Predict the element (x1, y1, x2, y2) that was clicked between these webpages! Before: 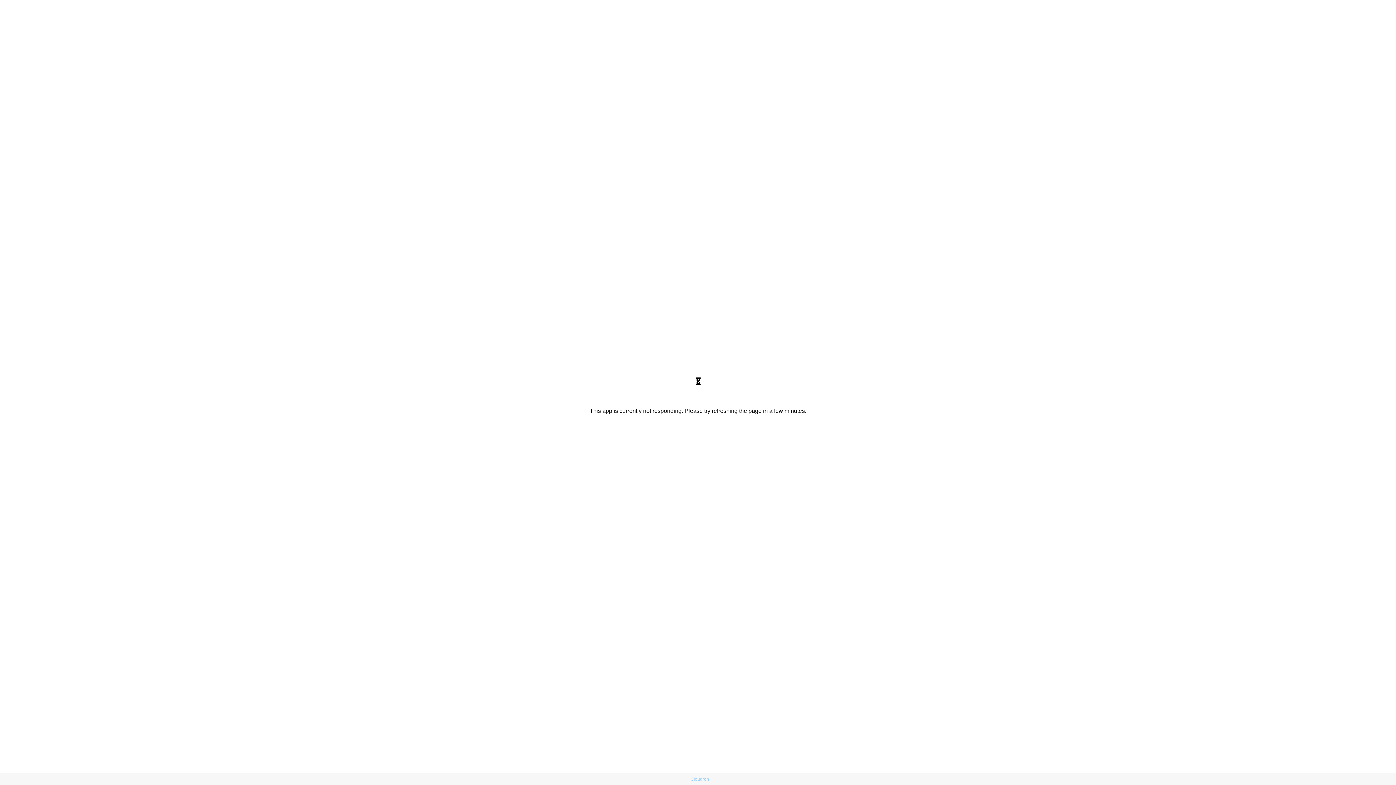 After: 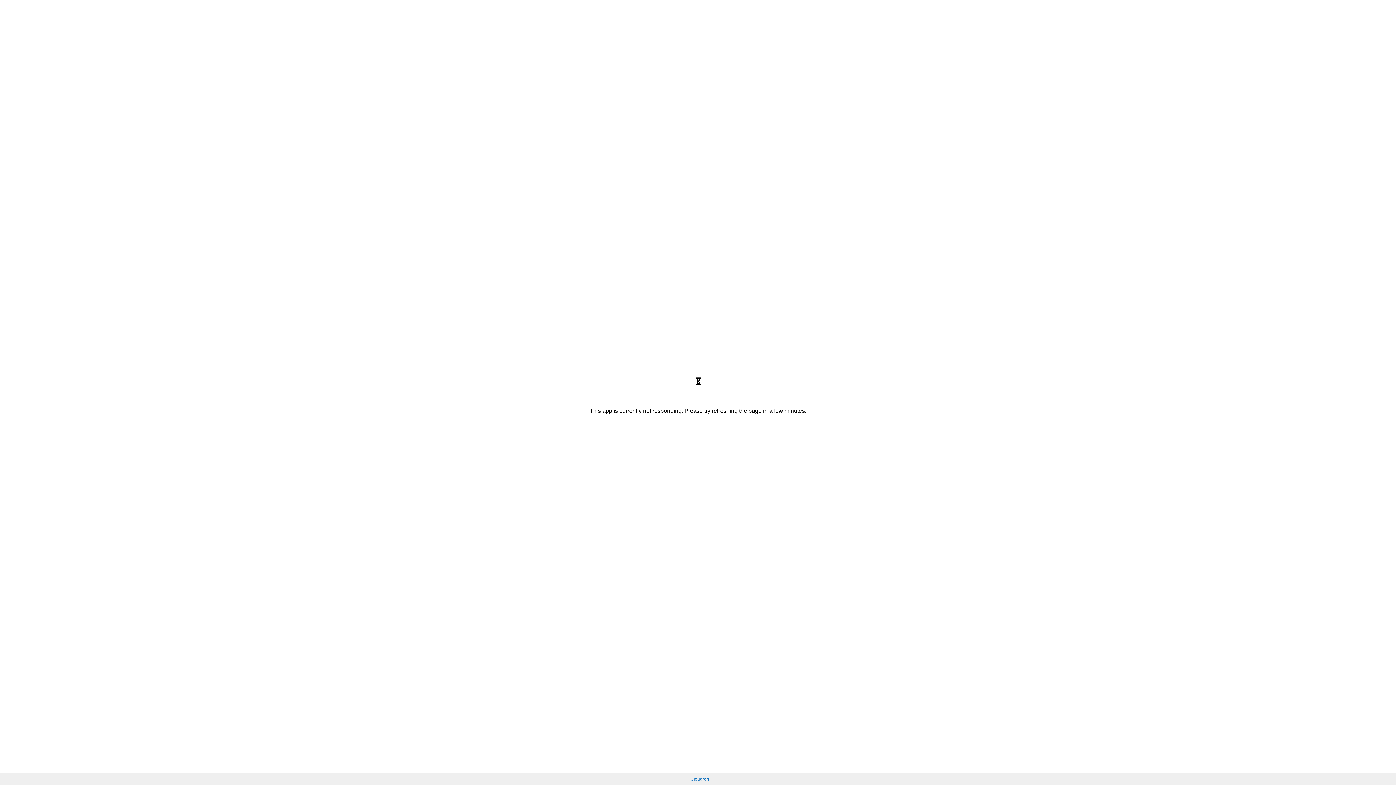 Action: bbox: (690, 777, 709, 782) label: Cloudron